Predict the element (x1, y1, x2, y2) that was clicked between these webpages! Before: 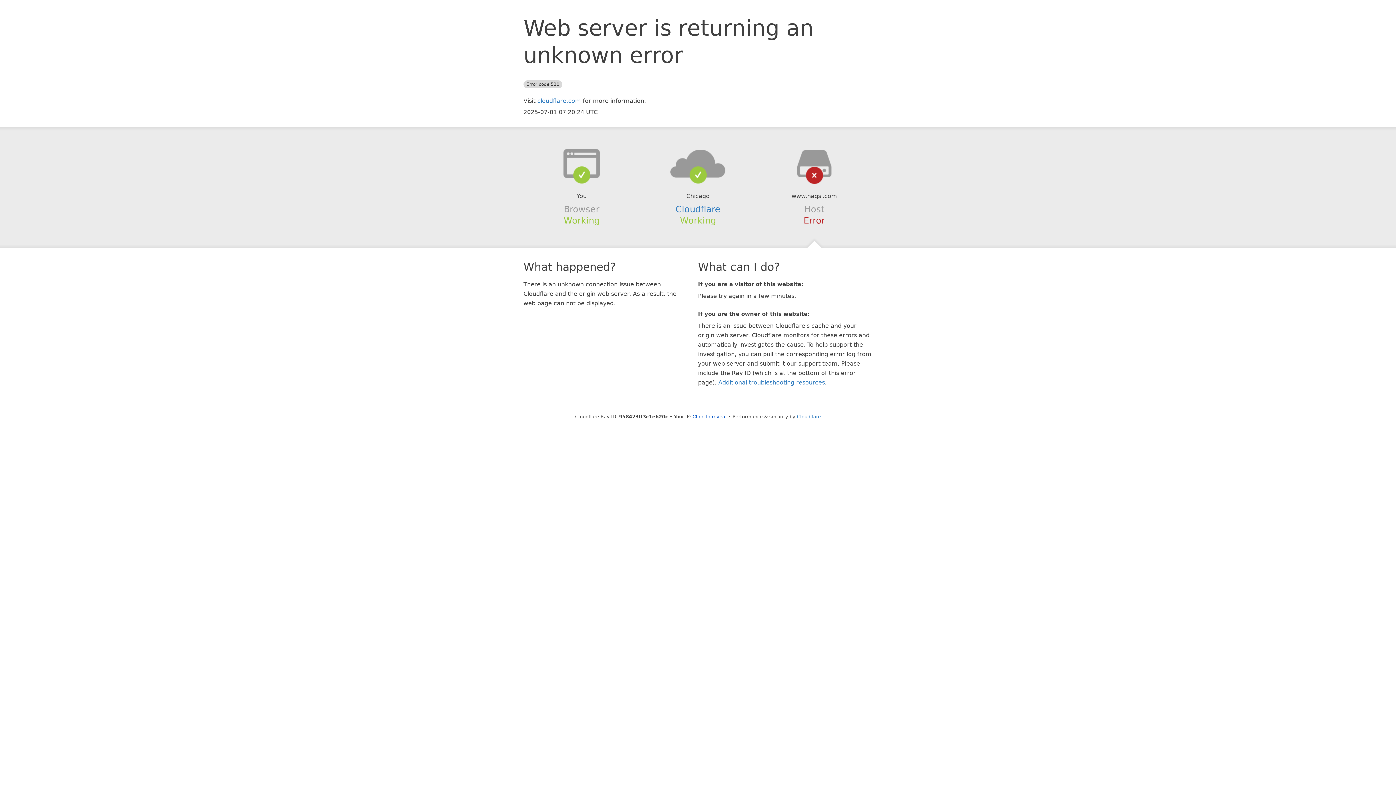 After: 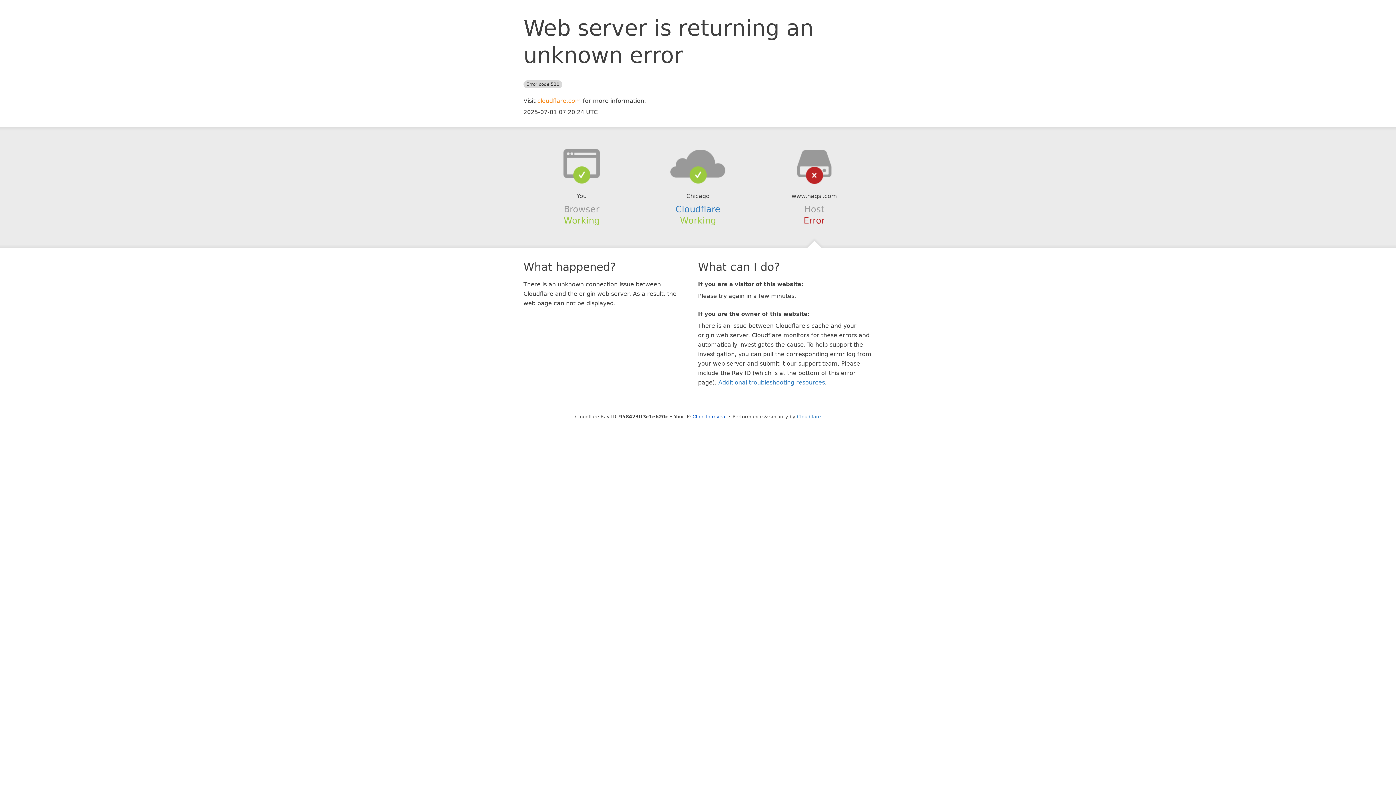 Action: label: cloudflare.com bbox: (537, 97, 581, 104)